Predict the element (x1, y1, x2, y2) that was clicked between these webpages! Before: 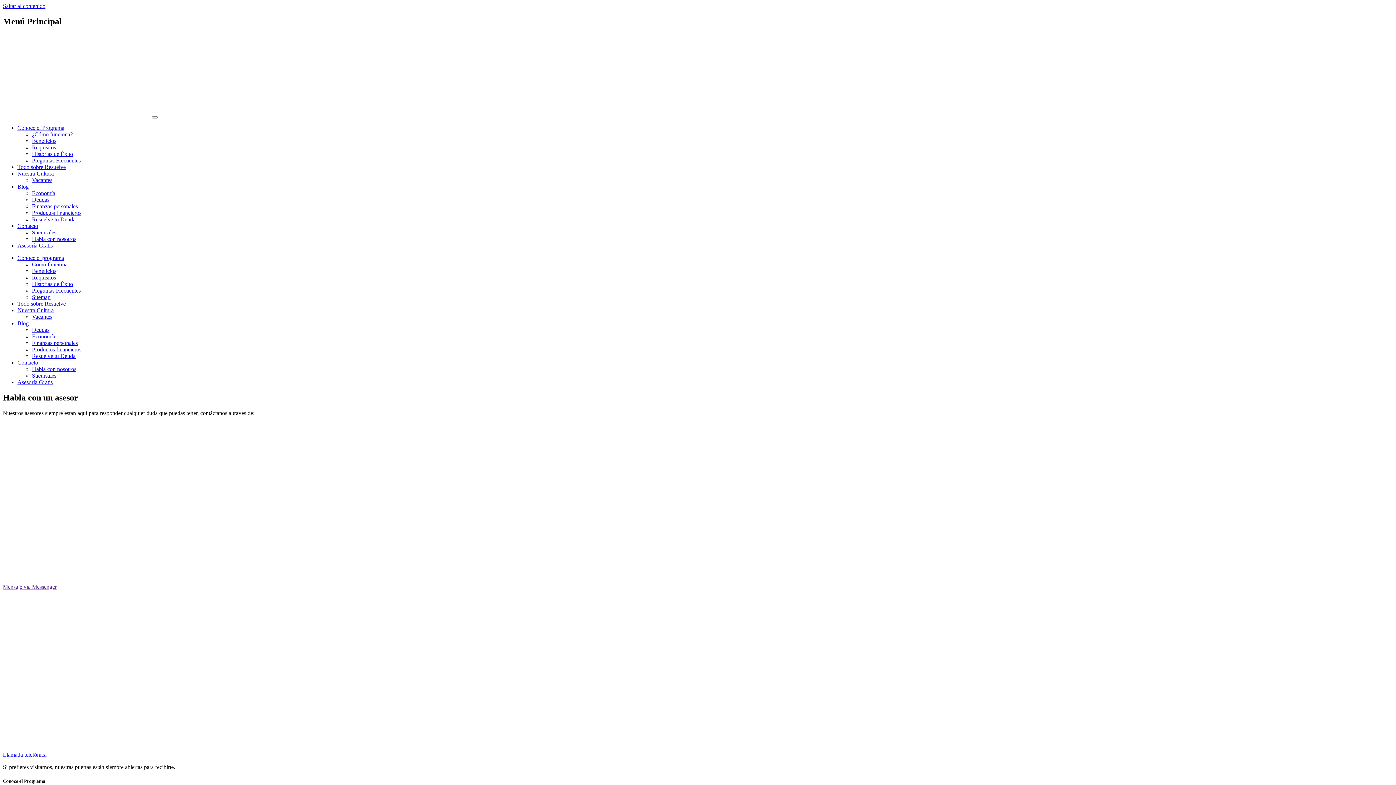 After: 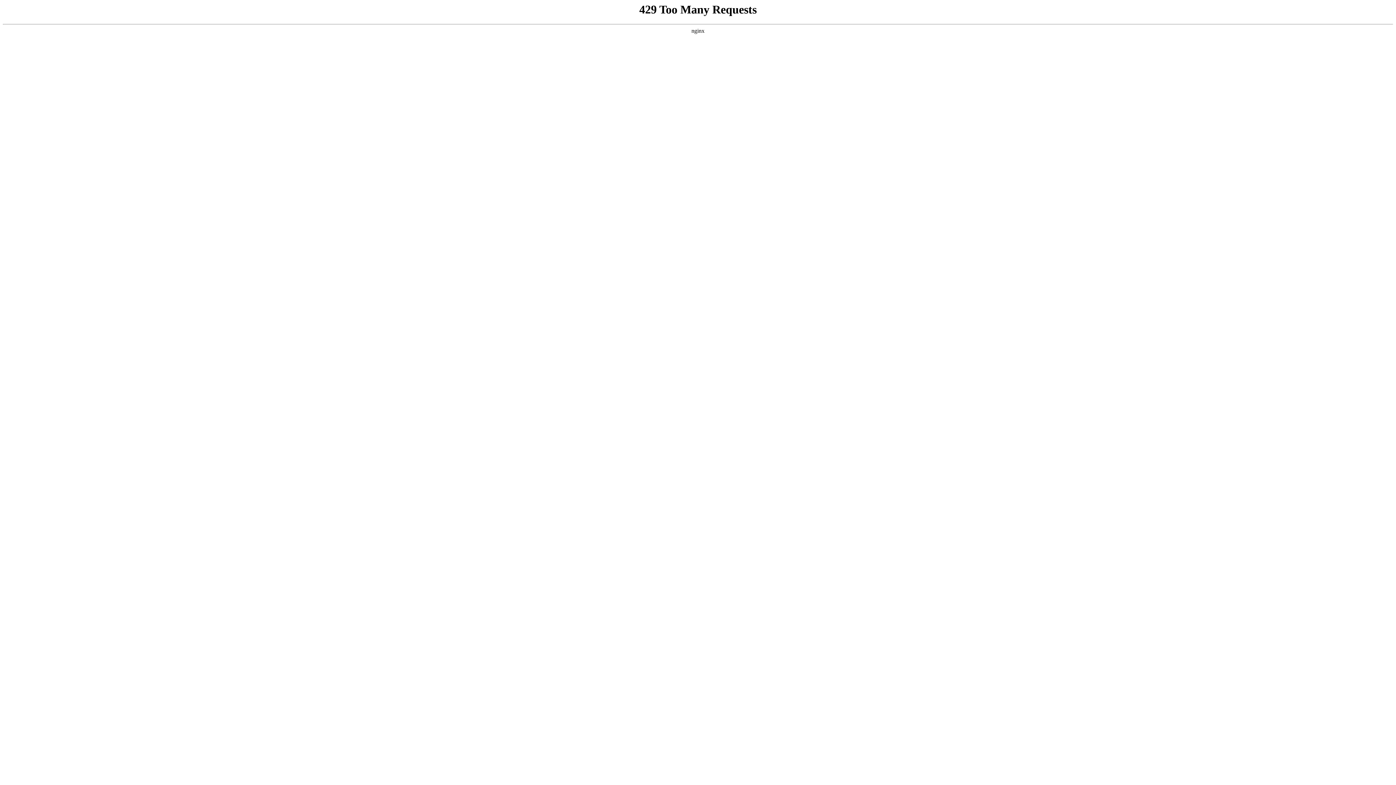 Action: label: Preguntas Frecuentes bbox: (32, 287, 80, 293)